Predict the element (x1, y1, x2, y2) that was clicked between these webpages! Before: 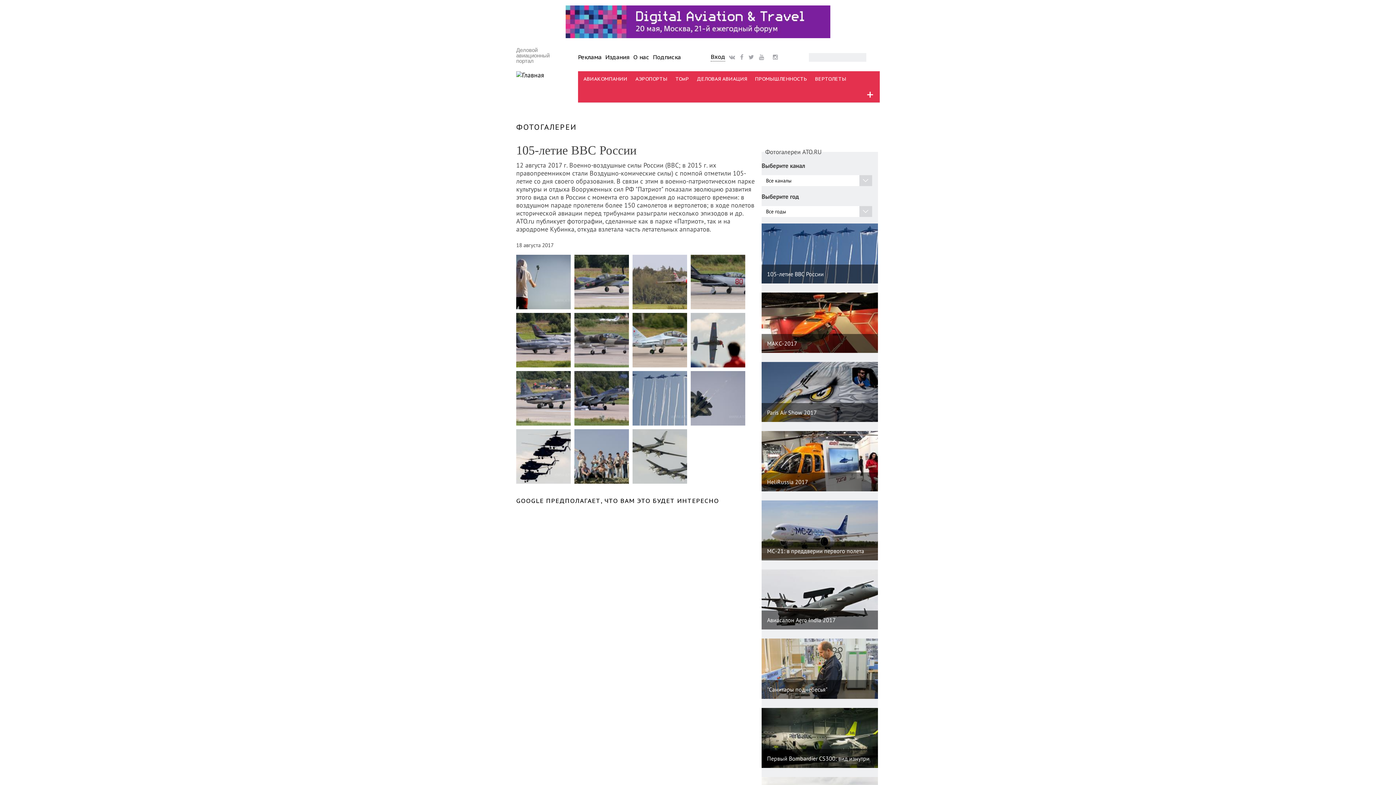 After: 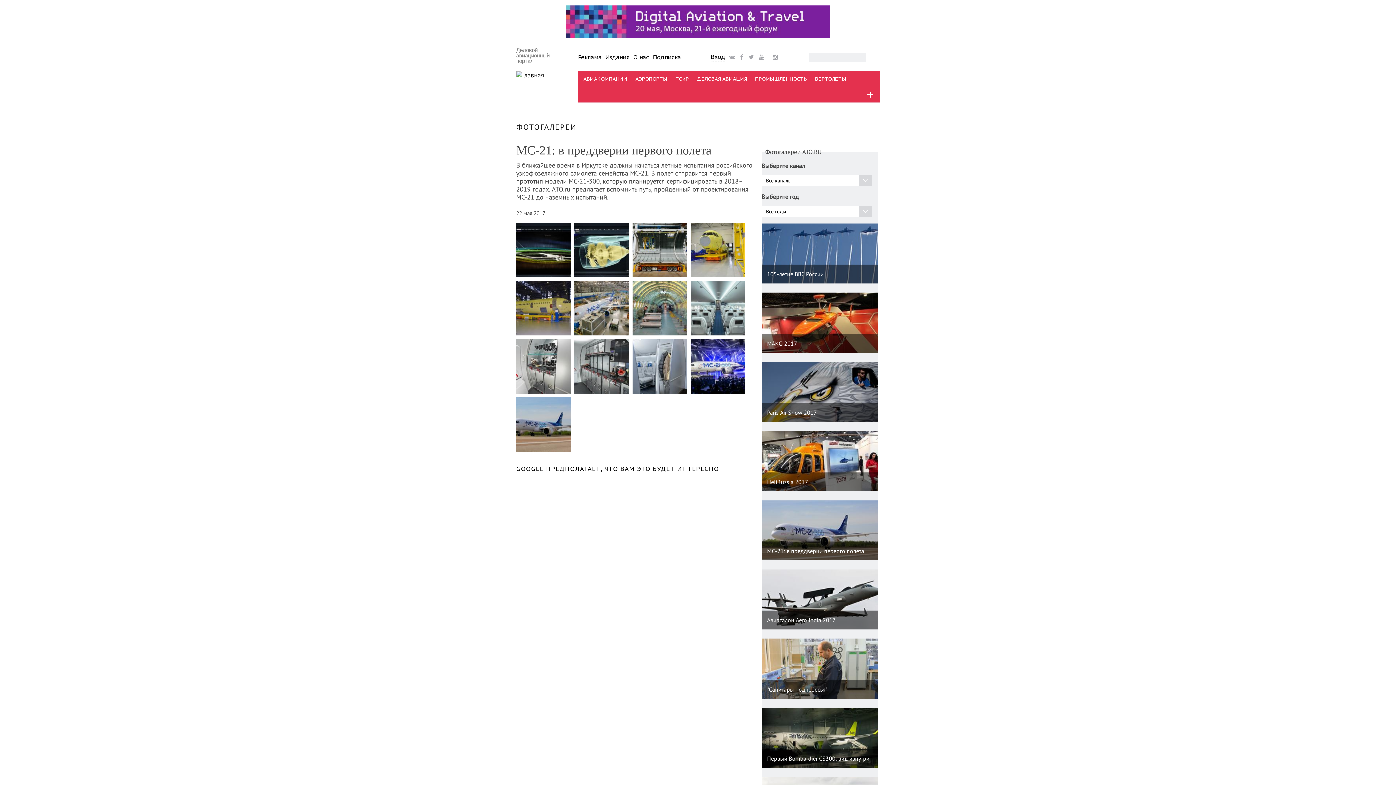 Action: bbox: (767, 547, 864, 554) label: МС-21: в преддверии первого полета